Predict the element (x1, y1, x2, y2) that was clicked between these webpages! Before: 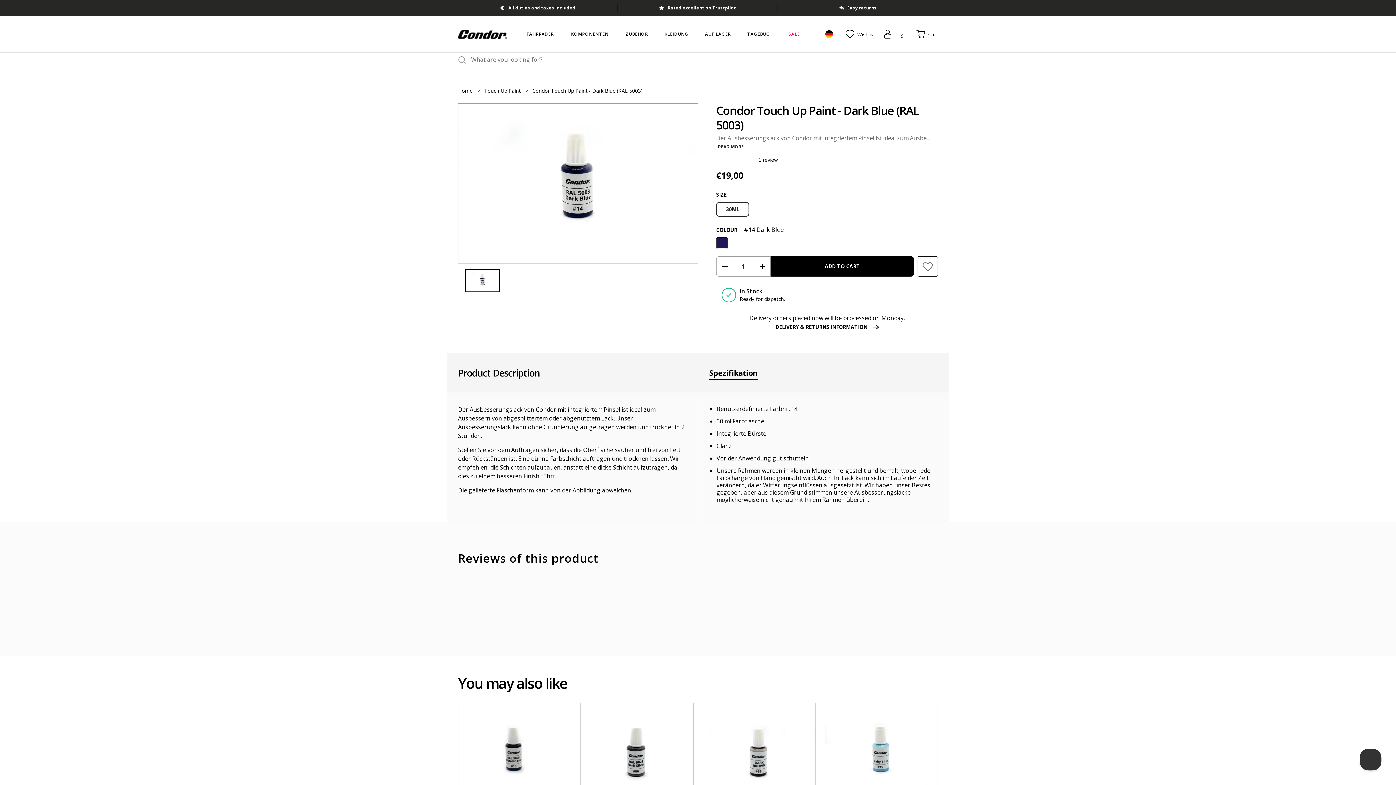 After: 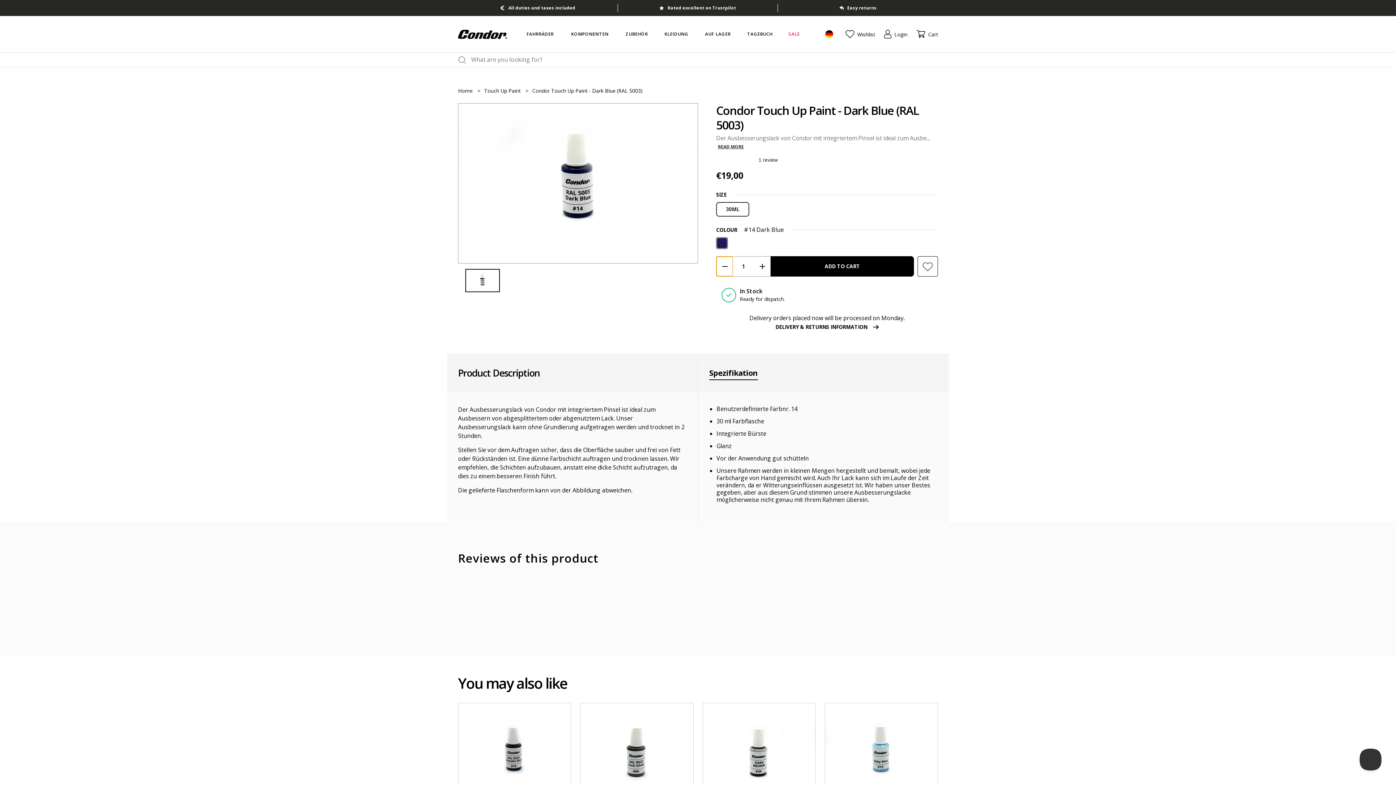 Action: bbox: (716, 256, 733, 276) label: Decrease Quantity